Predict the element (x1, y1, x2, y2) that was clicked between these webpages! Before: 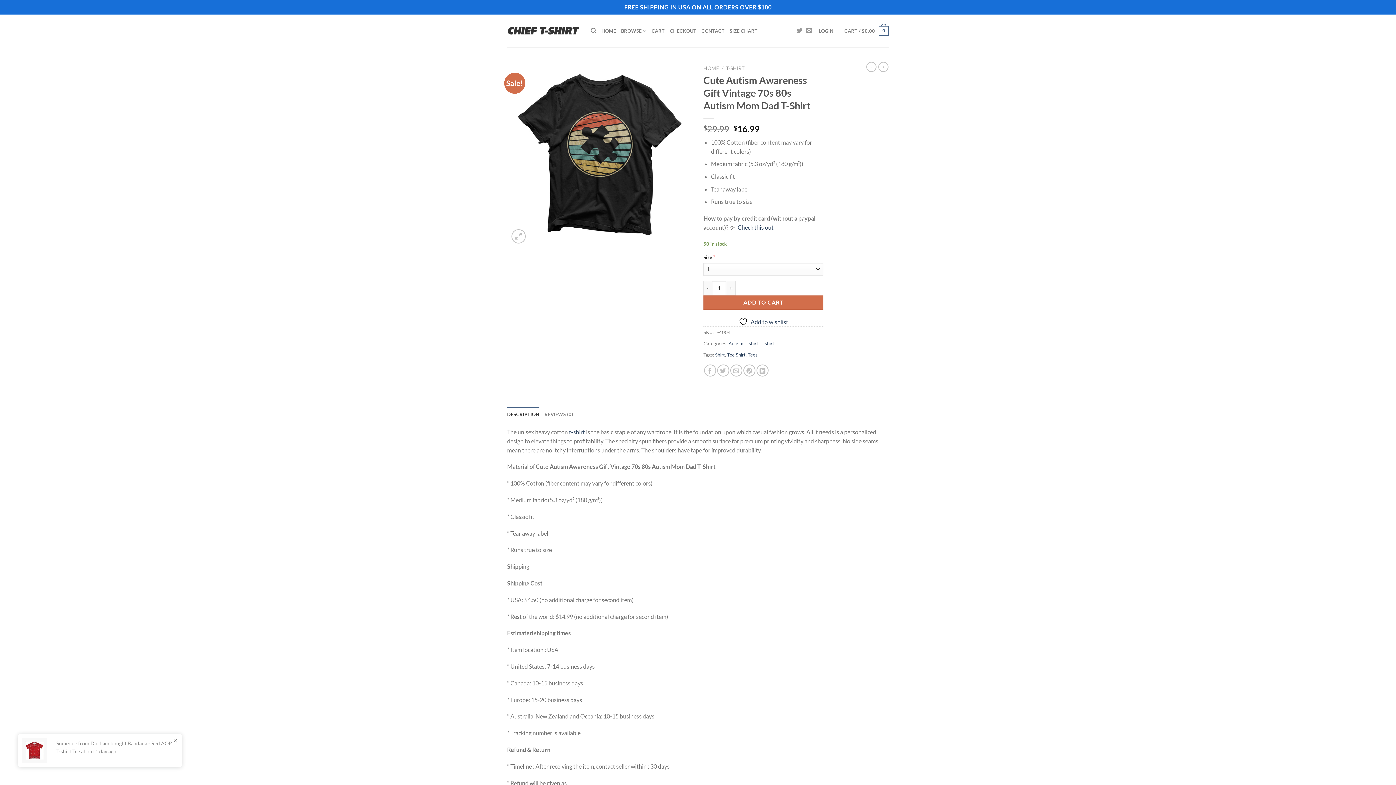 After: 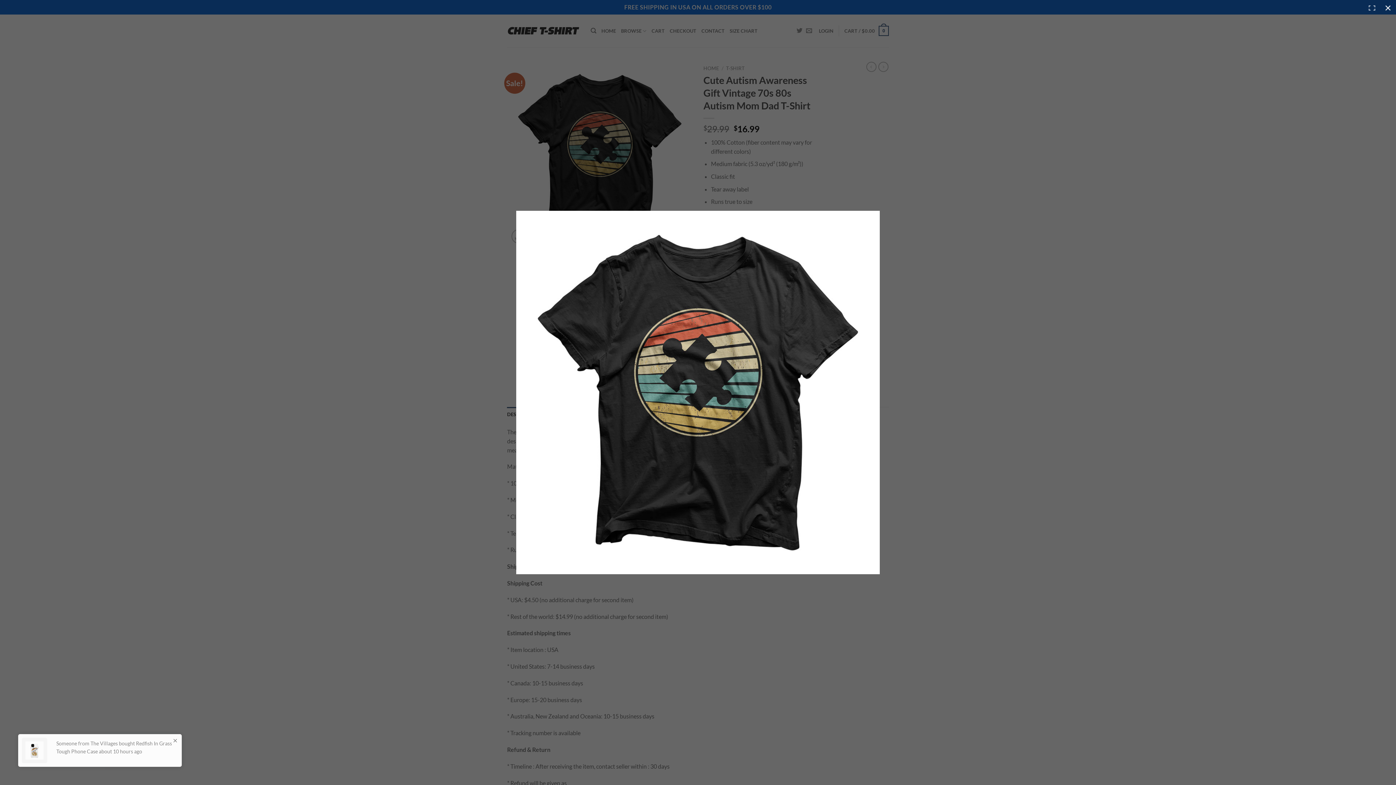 Action: bbox: (507, 150, 692, 157)